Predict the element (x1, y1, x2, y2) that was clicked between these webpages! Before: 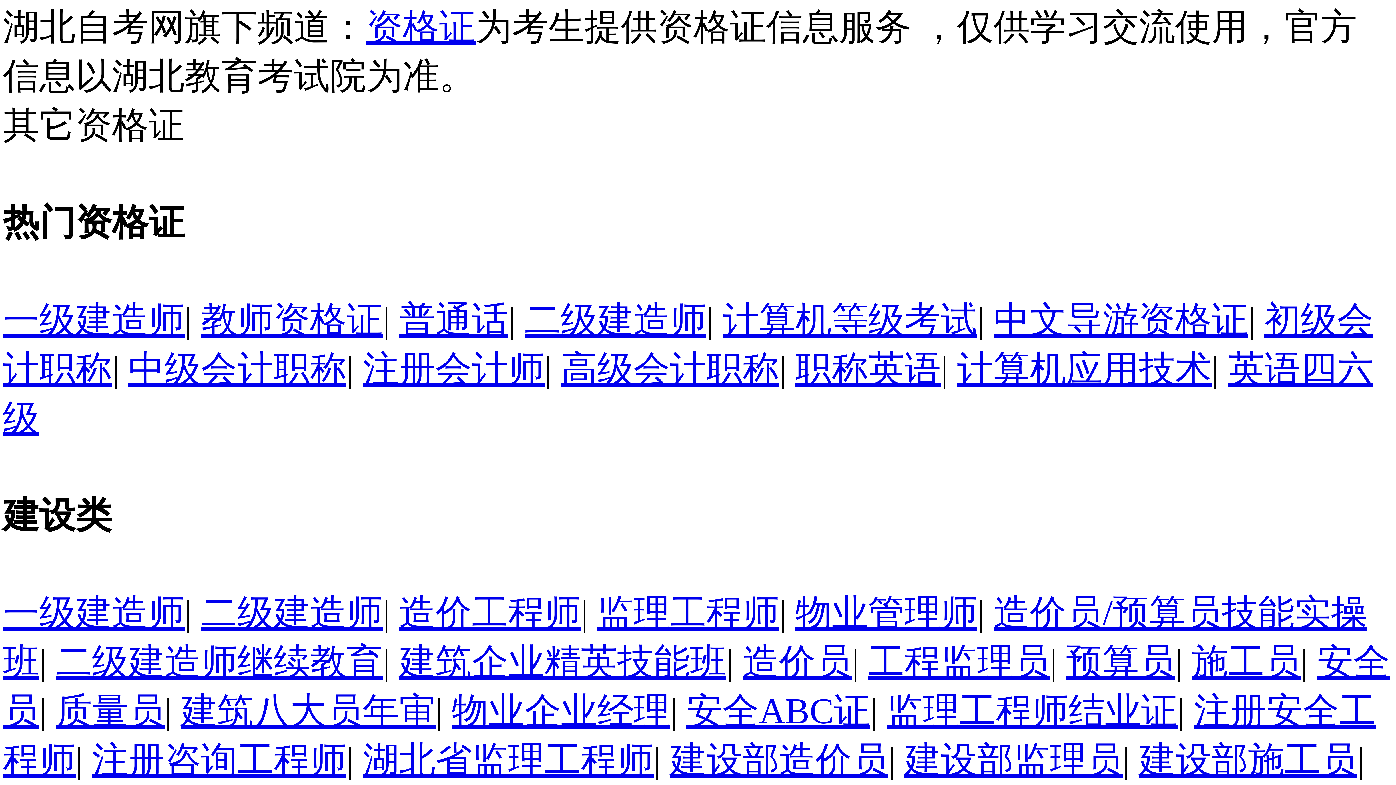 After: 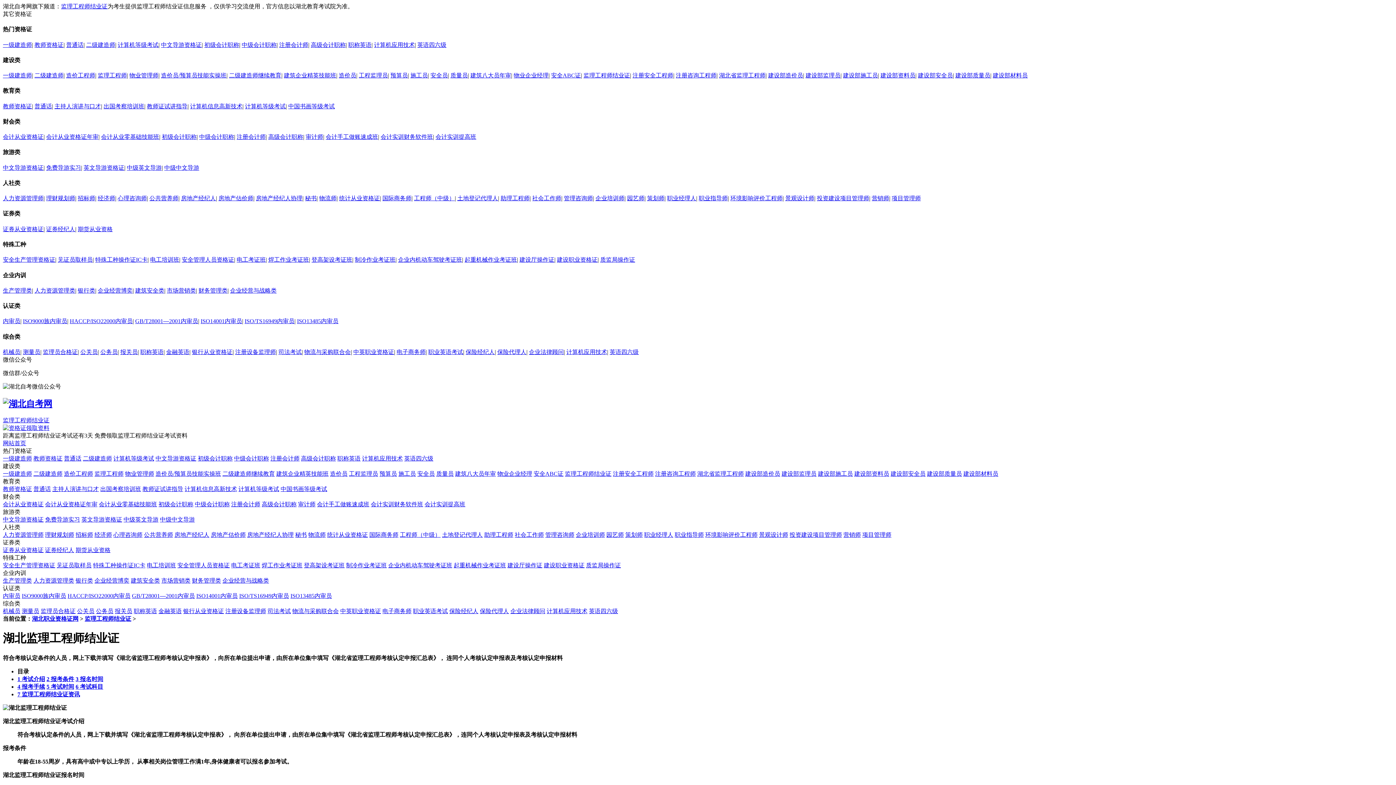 Action: bbox: (886, 691, 1177, 731) label: 监理工程师结业证